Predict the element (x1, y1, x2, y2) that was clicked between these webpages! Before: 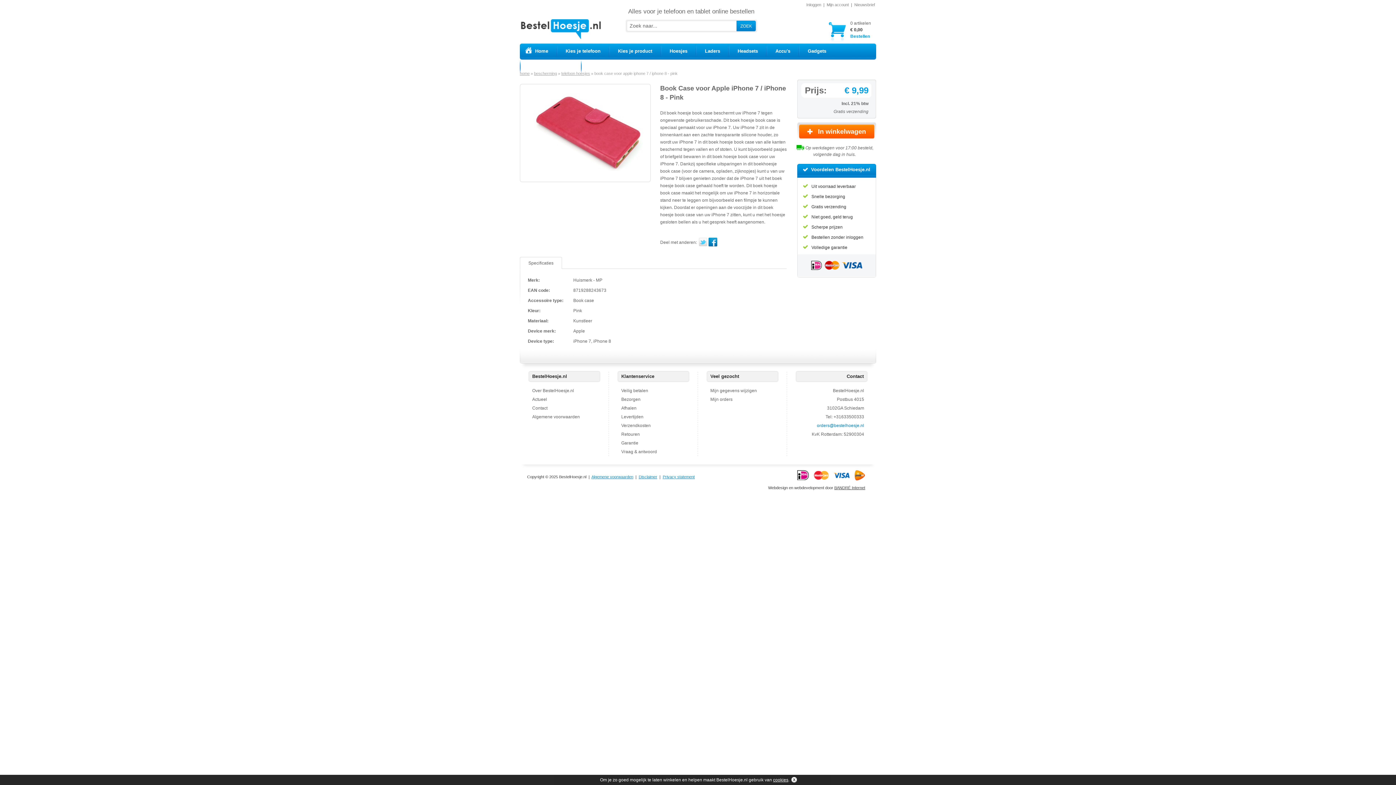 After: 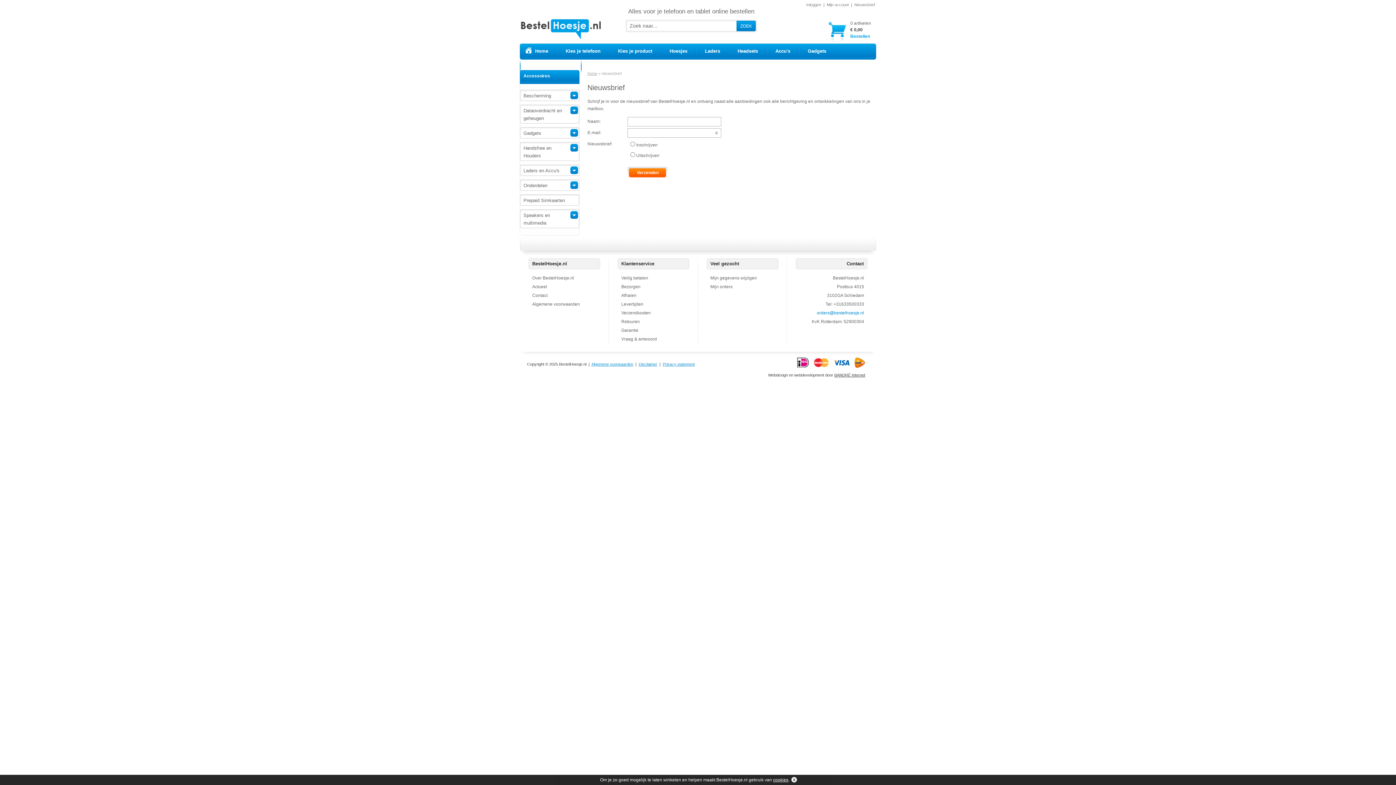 Action: bbox: (854, 2, 875, 6) label: Nieuwsbrief